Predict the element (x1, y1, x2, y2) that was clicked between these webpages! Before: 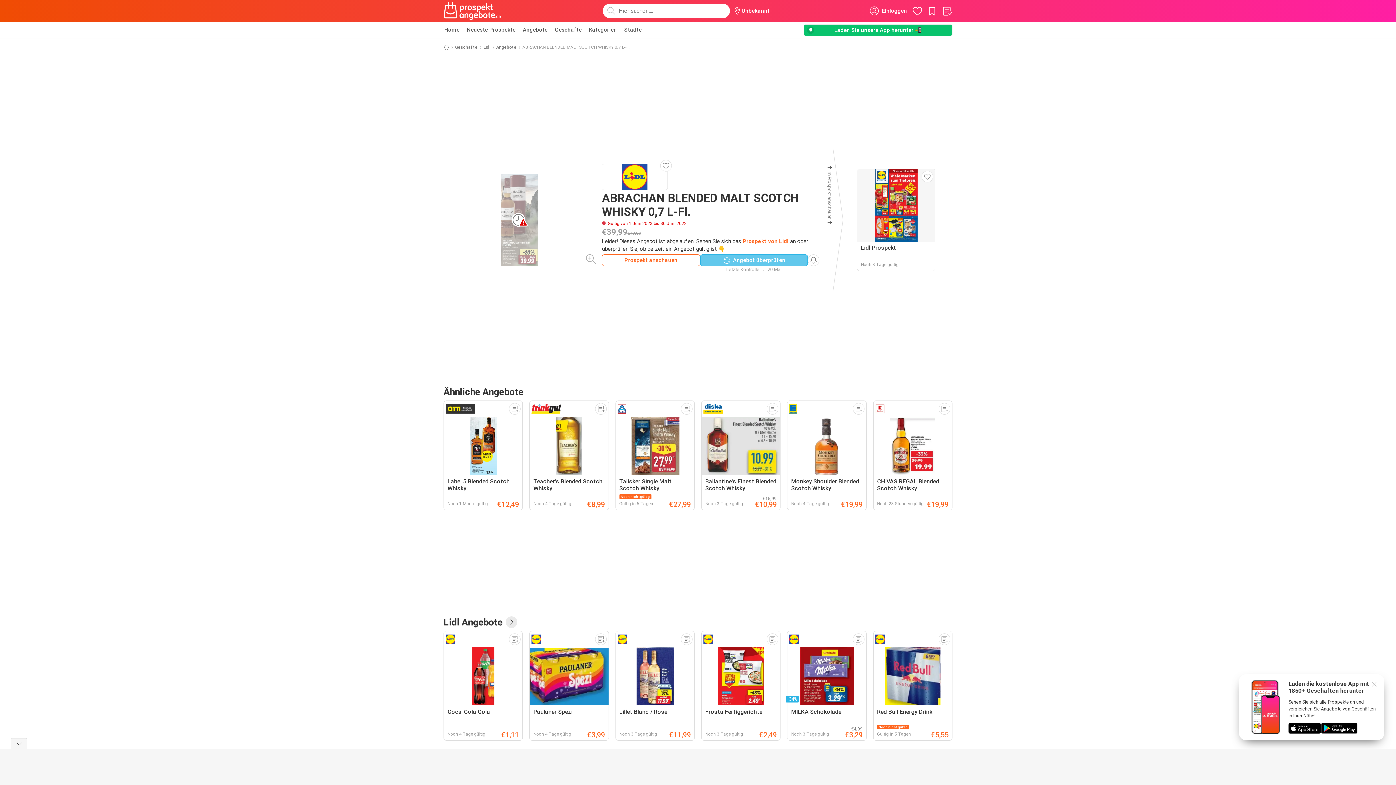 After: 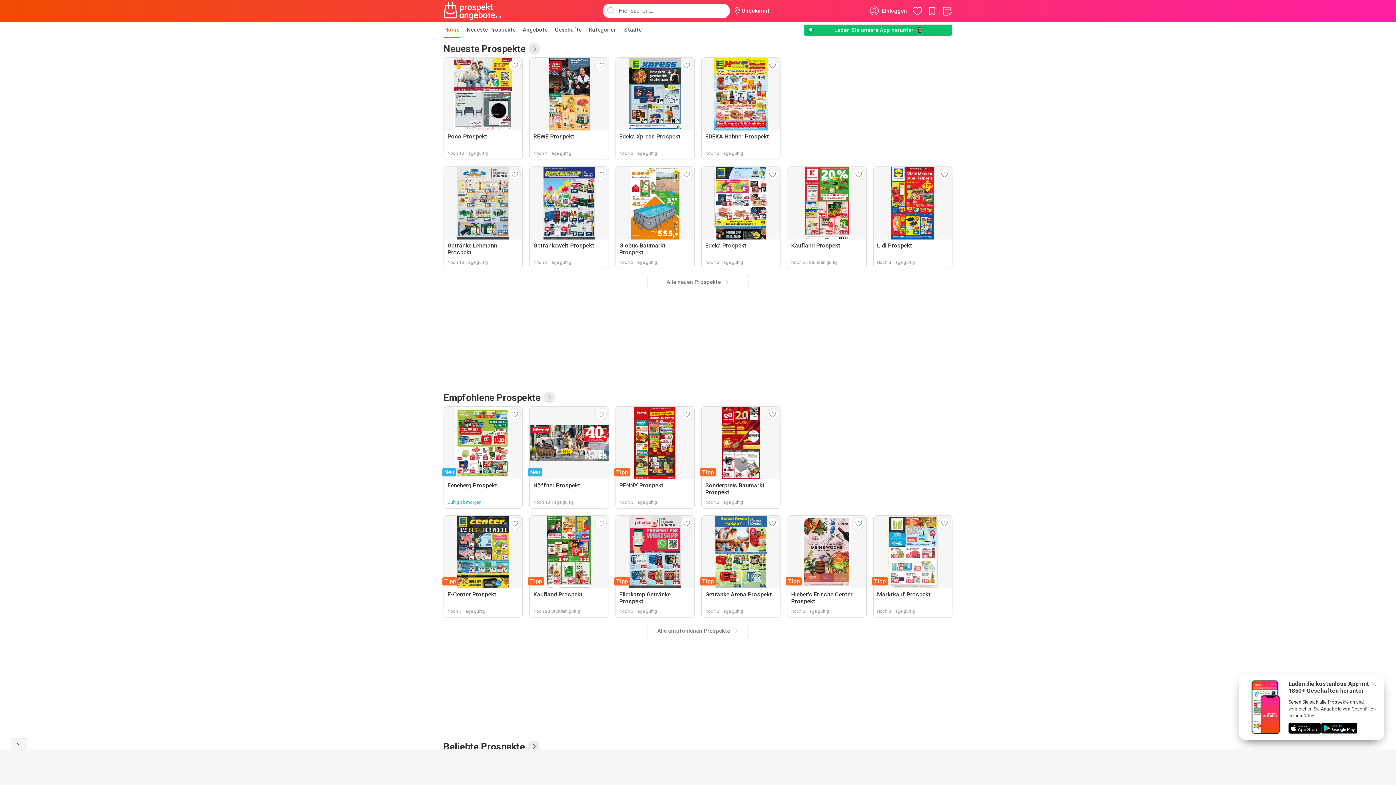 Action: bbox: (443, 44, 449, 50)